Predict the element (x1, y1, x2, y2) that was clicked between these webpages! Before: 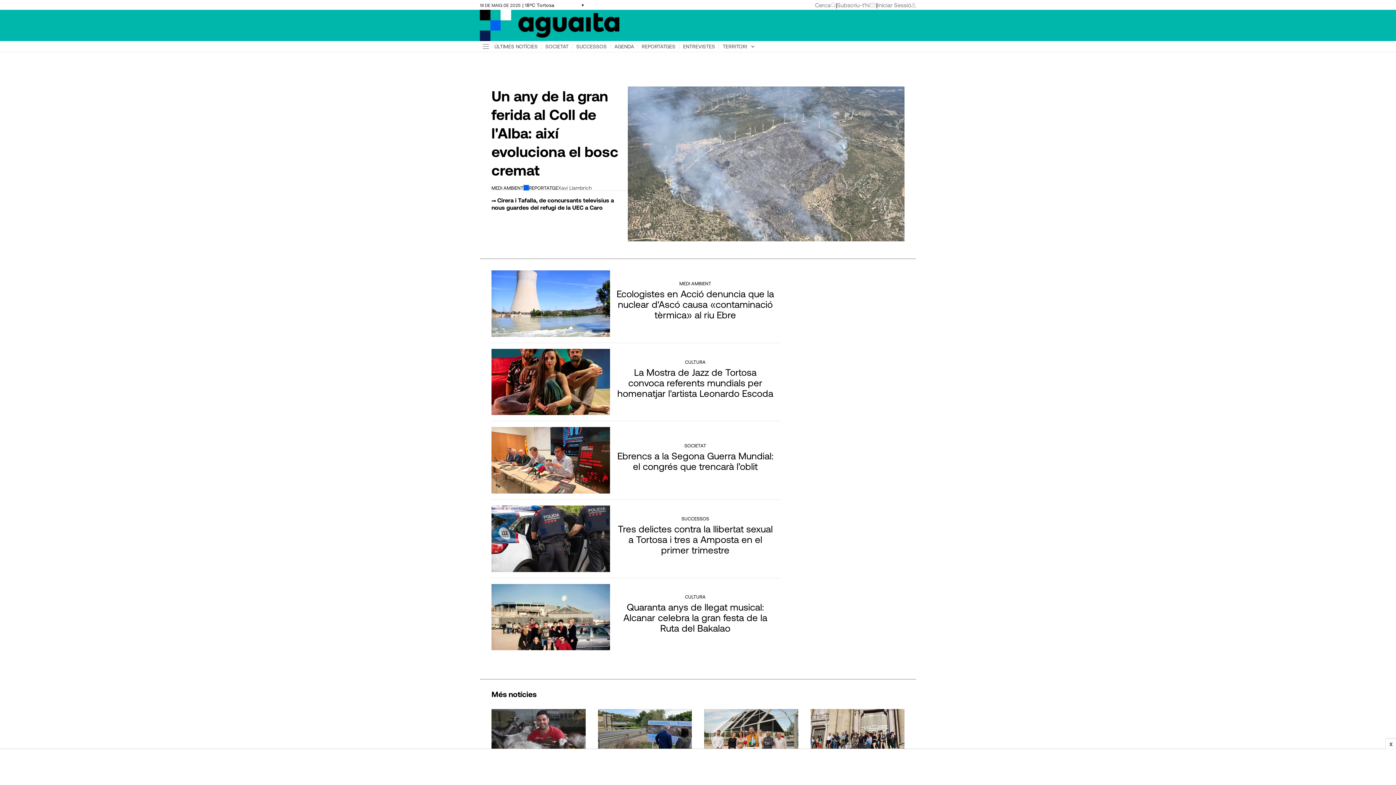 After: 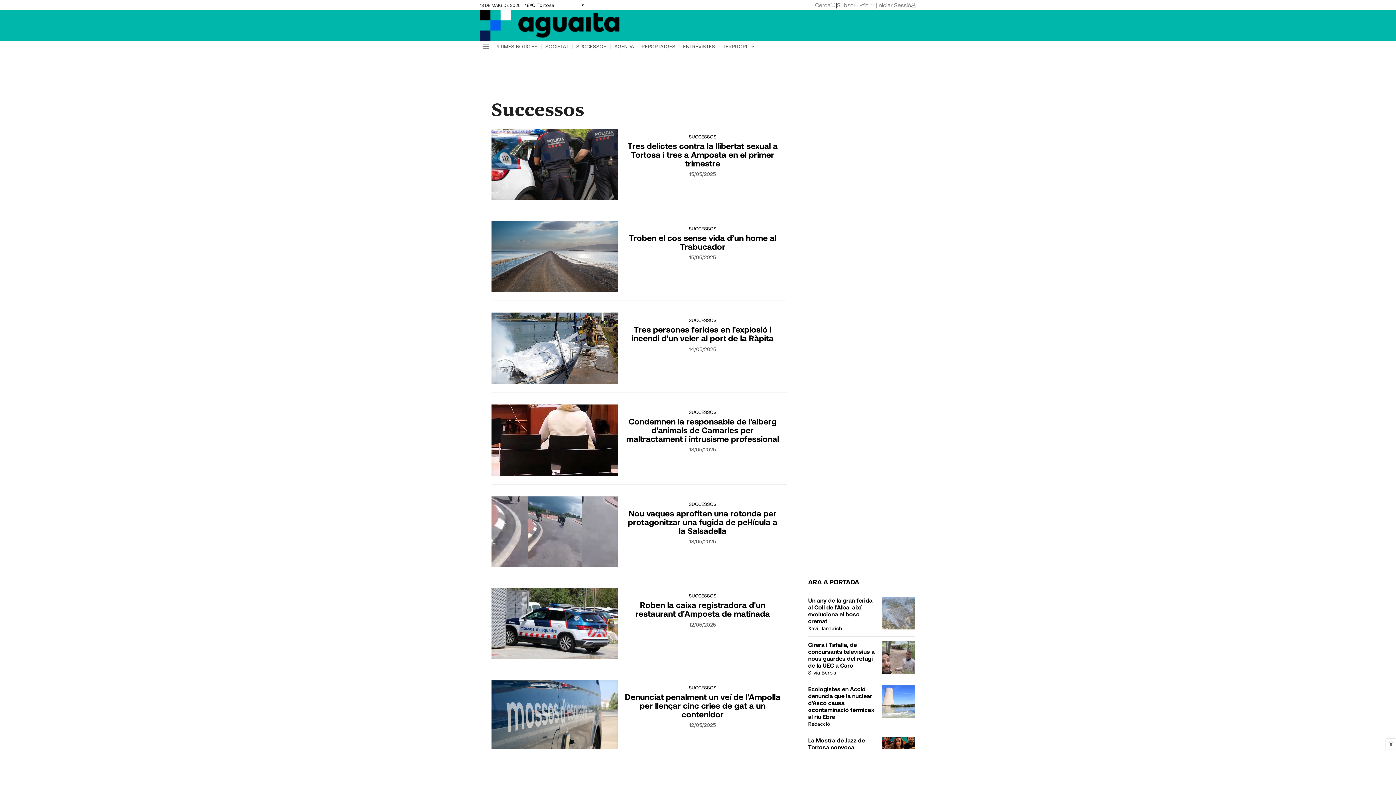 Action: bbox: (572, 43, 610, 49) label: SUCCESSOS